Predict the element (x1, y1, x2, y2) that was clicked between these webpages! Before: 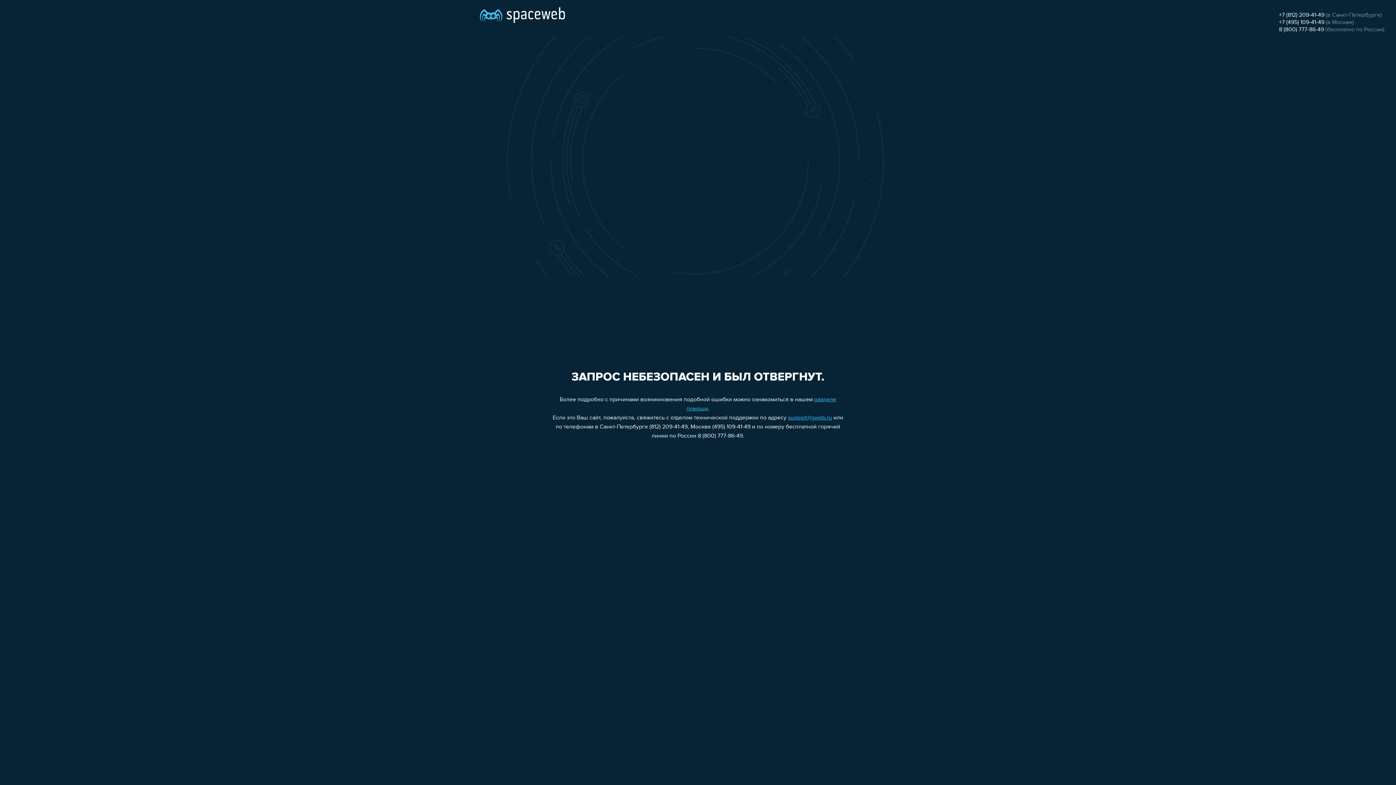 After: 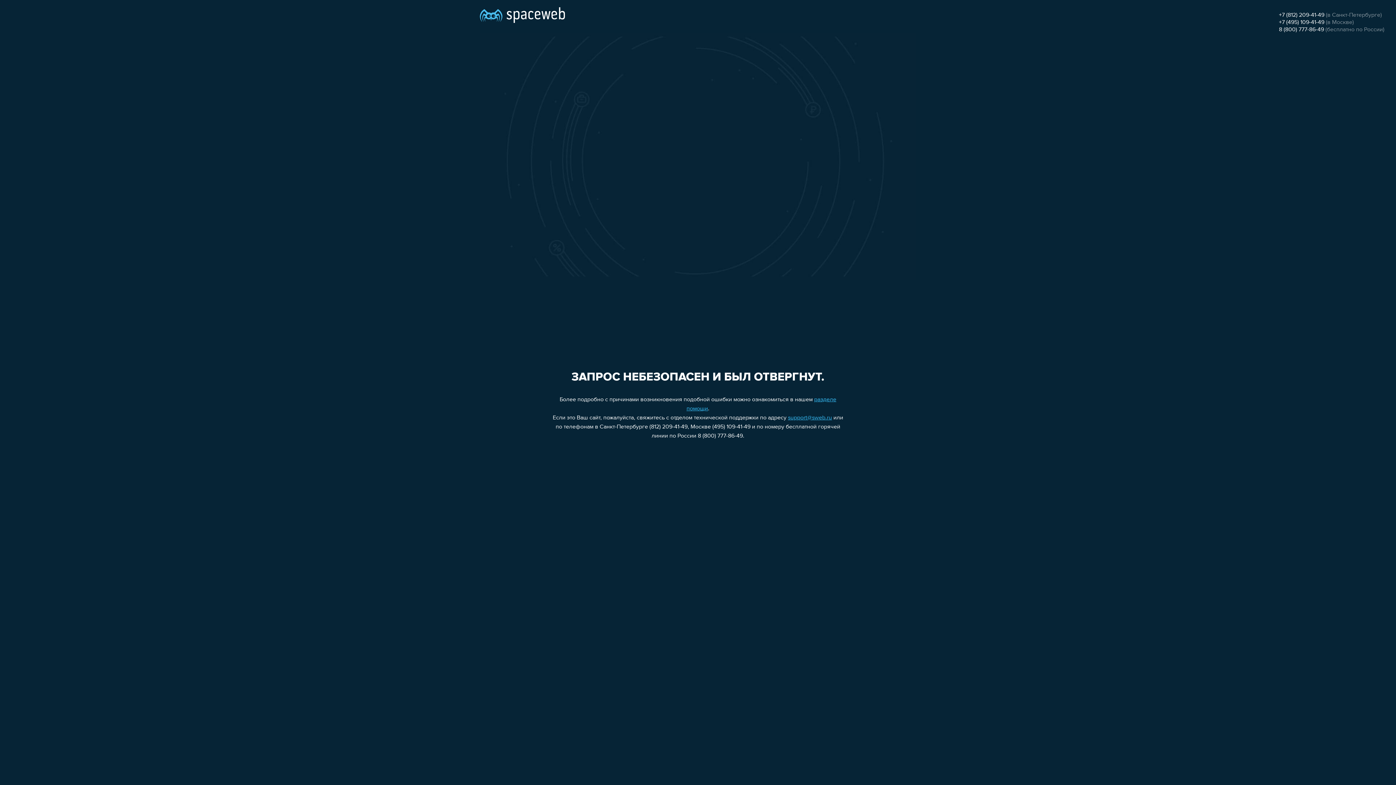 Action: label: 8 (800) 777-86-49 bbox: (1279, 26, 1324, 32)